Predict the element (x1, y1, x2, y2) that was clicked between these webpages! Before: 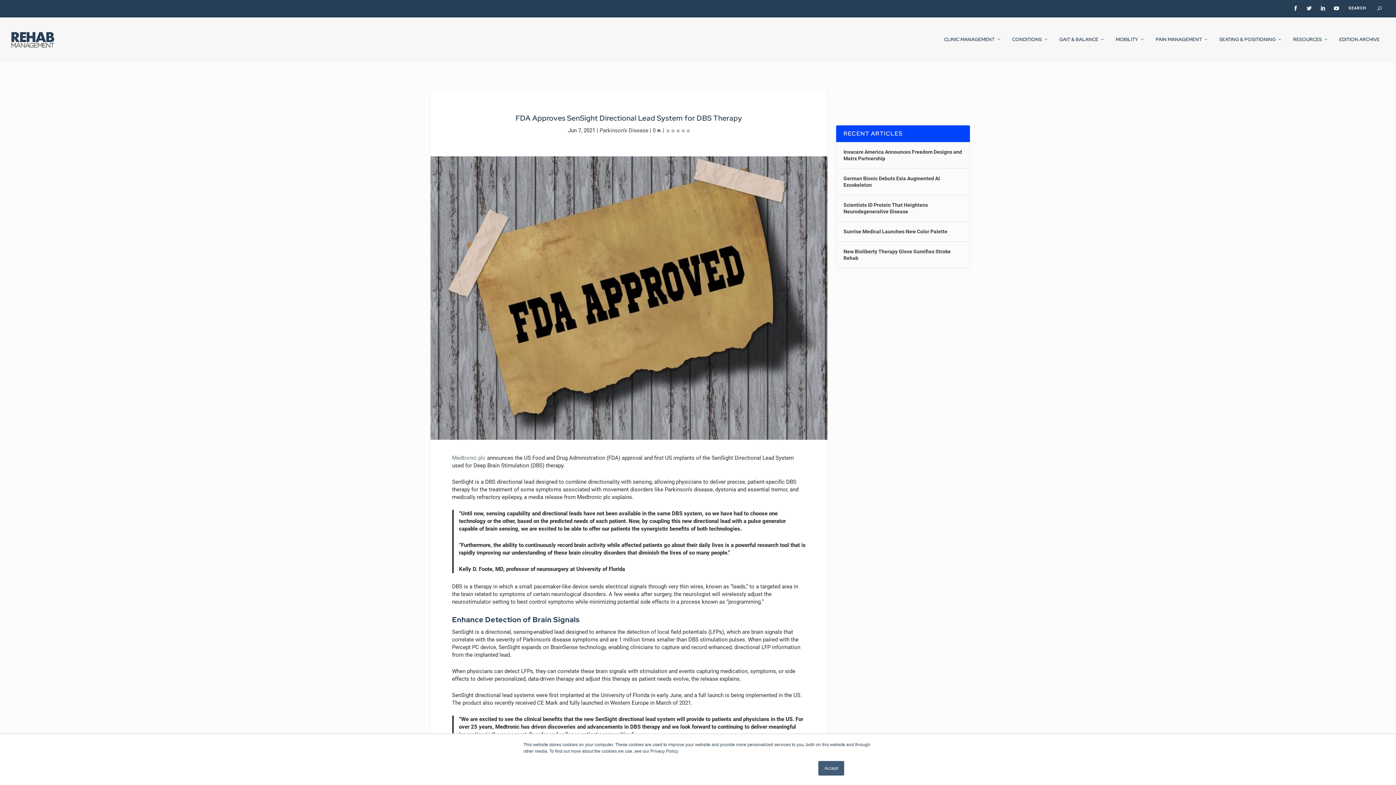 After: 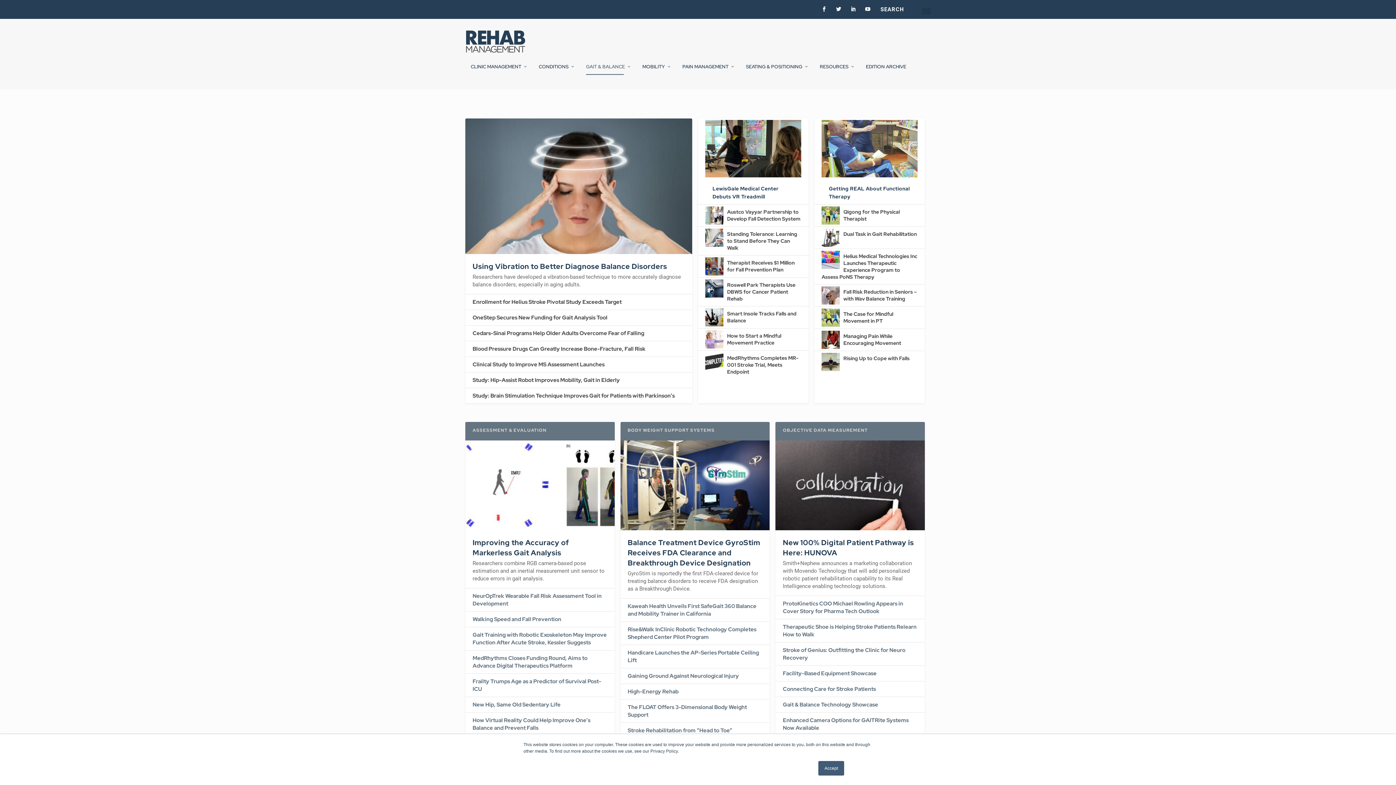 Action: label: GAIT & BALANCE bbox: (1059, 36, 1105, 62)